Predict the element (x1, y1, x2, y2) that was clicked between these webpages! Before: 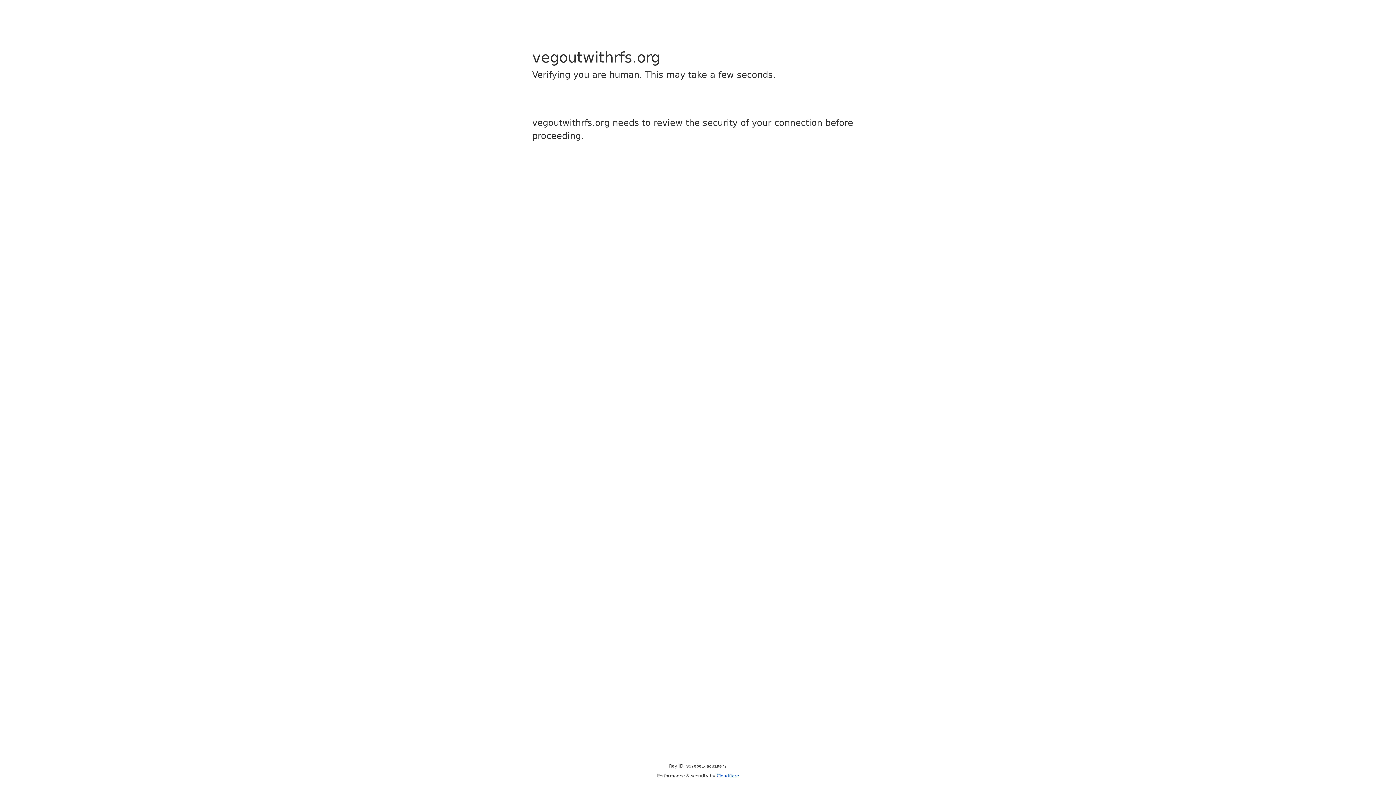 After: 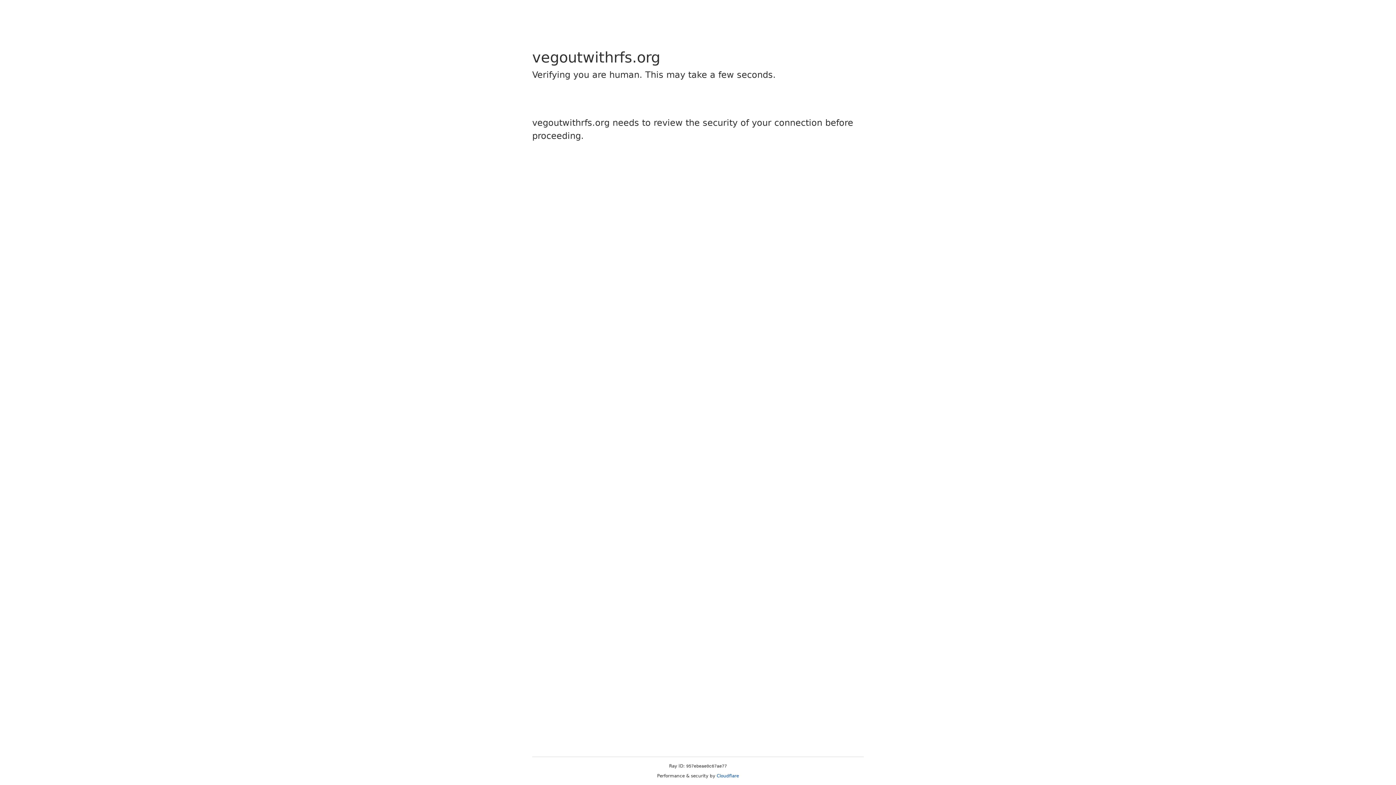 Action: label: Cloudflare bbox: (716, 773, 739, 778)